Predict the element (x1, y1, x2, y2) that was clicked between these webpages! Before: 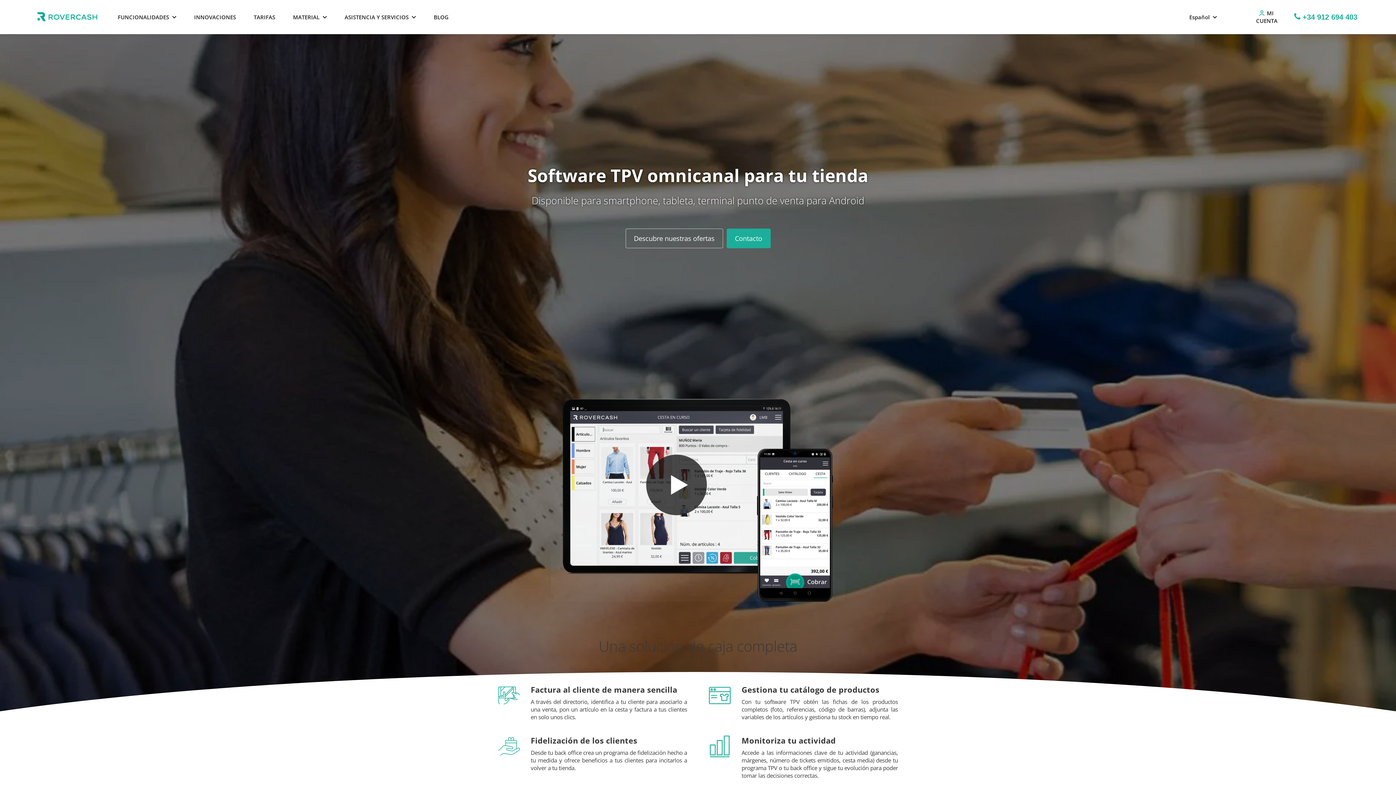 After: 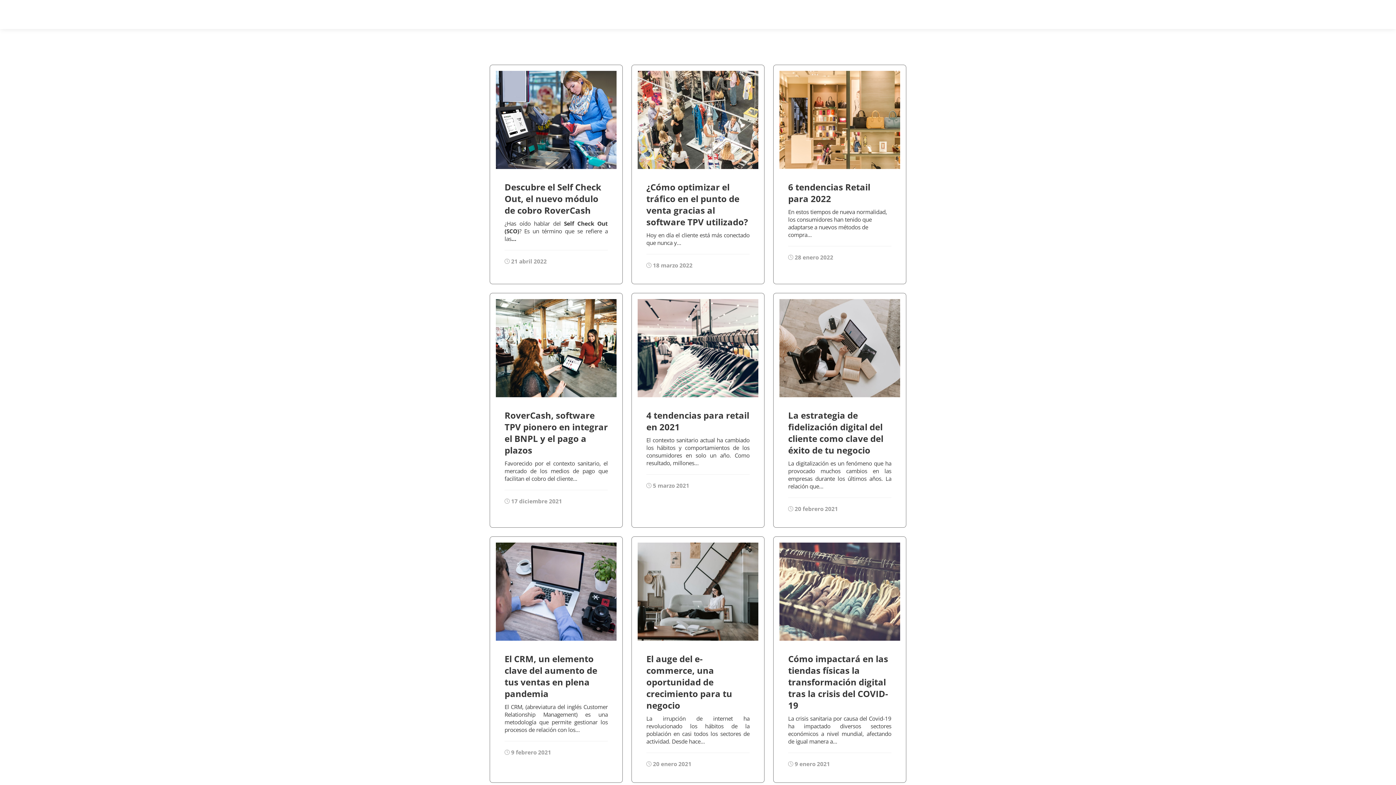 Action: bbox: (428, 9, 454, 24) label: BLOG